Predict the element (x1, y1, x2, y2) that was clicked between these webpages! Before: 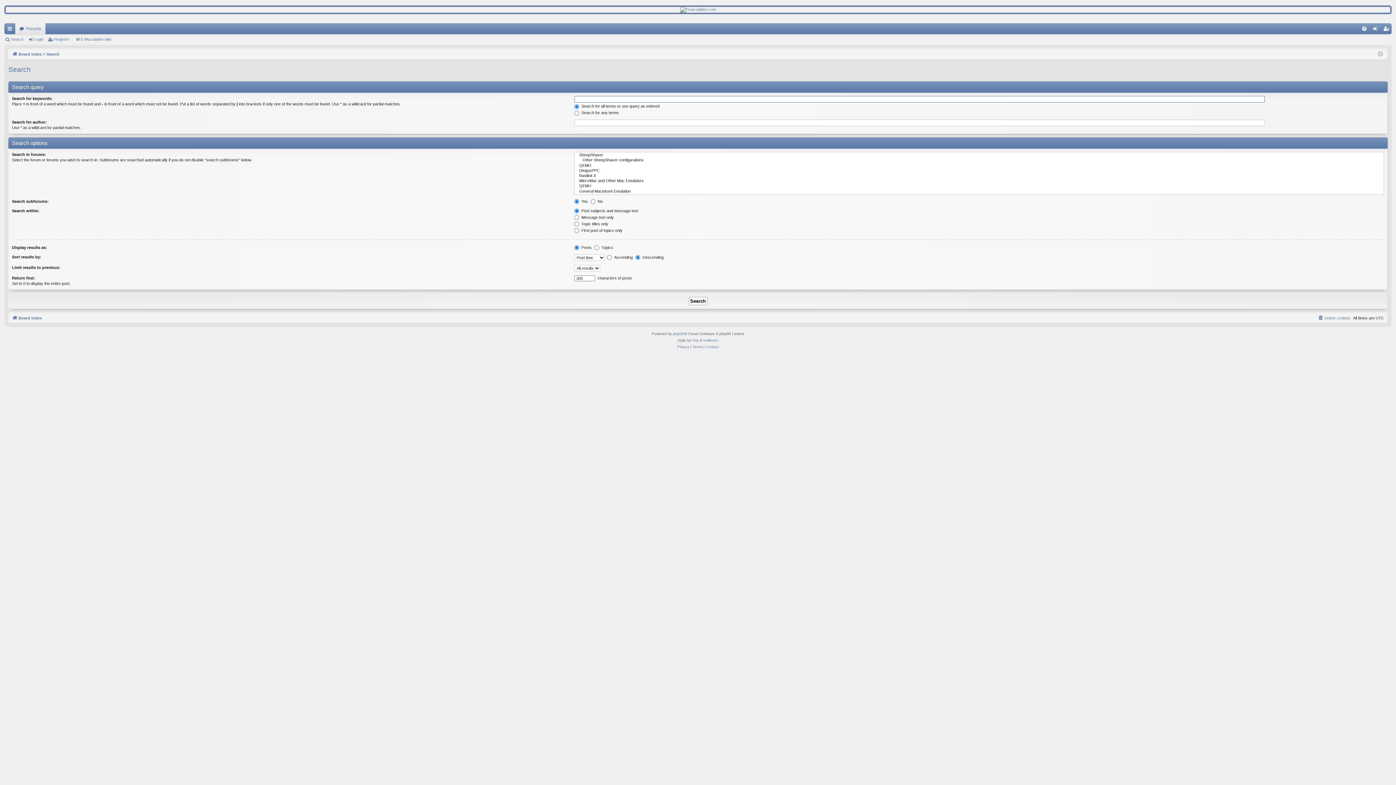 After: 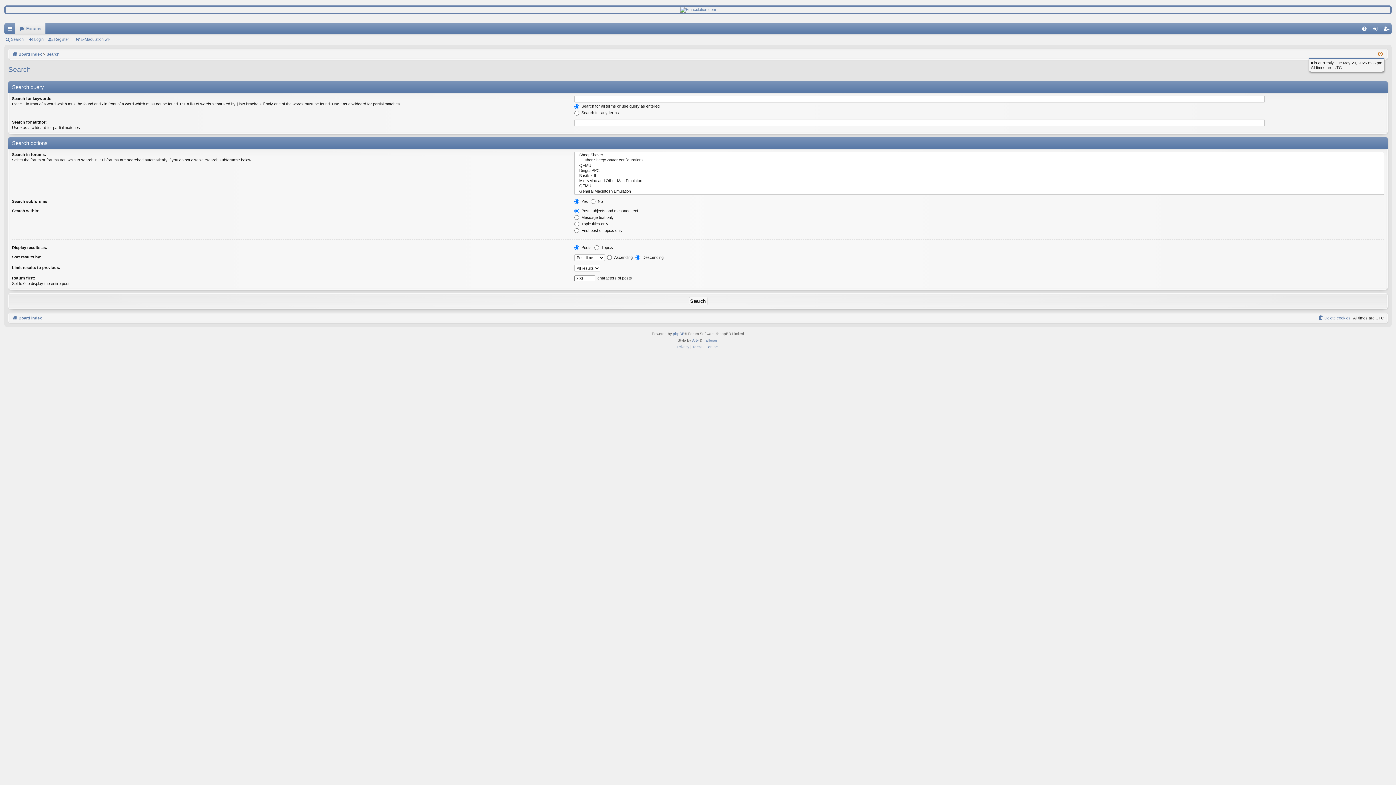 Action: bbox: (1378, 50, 1383, 58)